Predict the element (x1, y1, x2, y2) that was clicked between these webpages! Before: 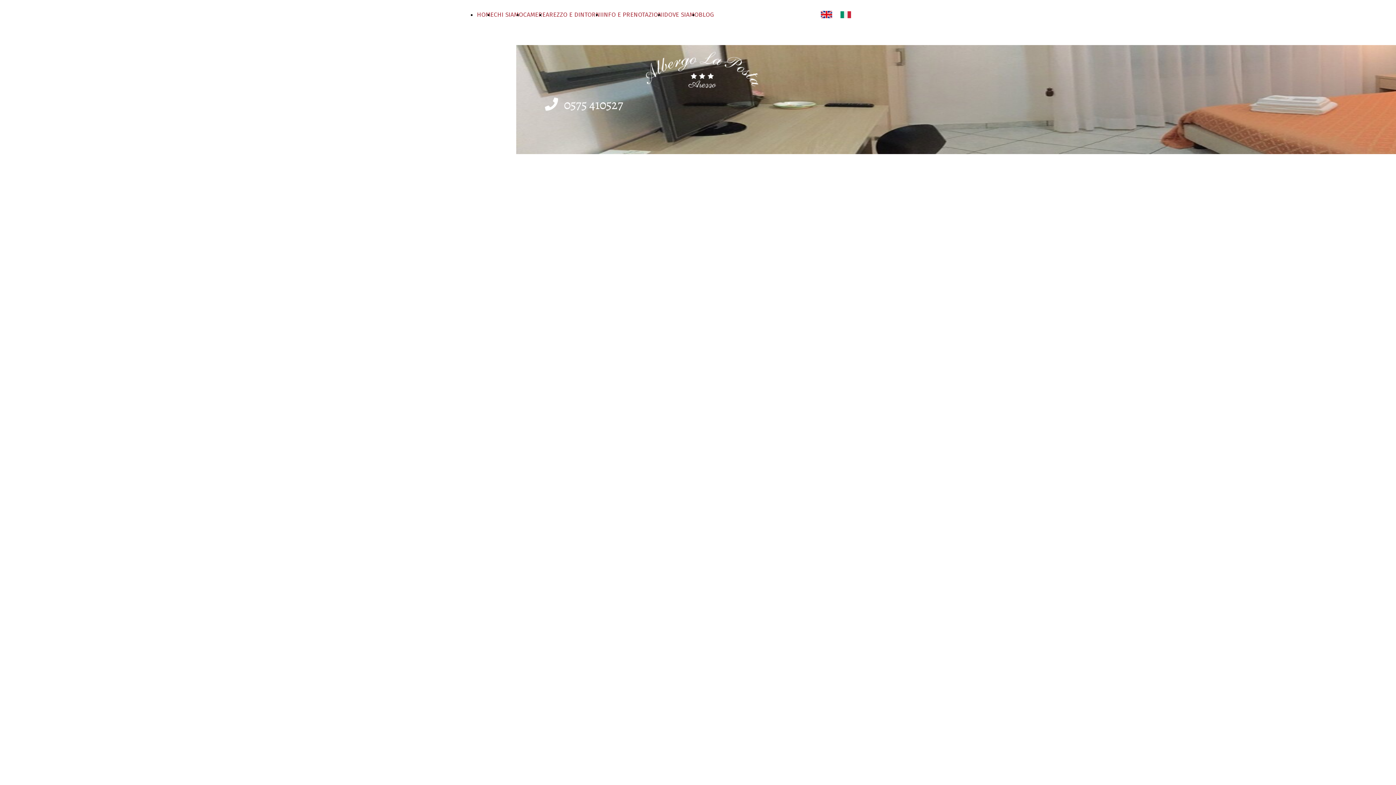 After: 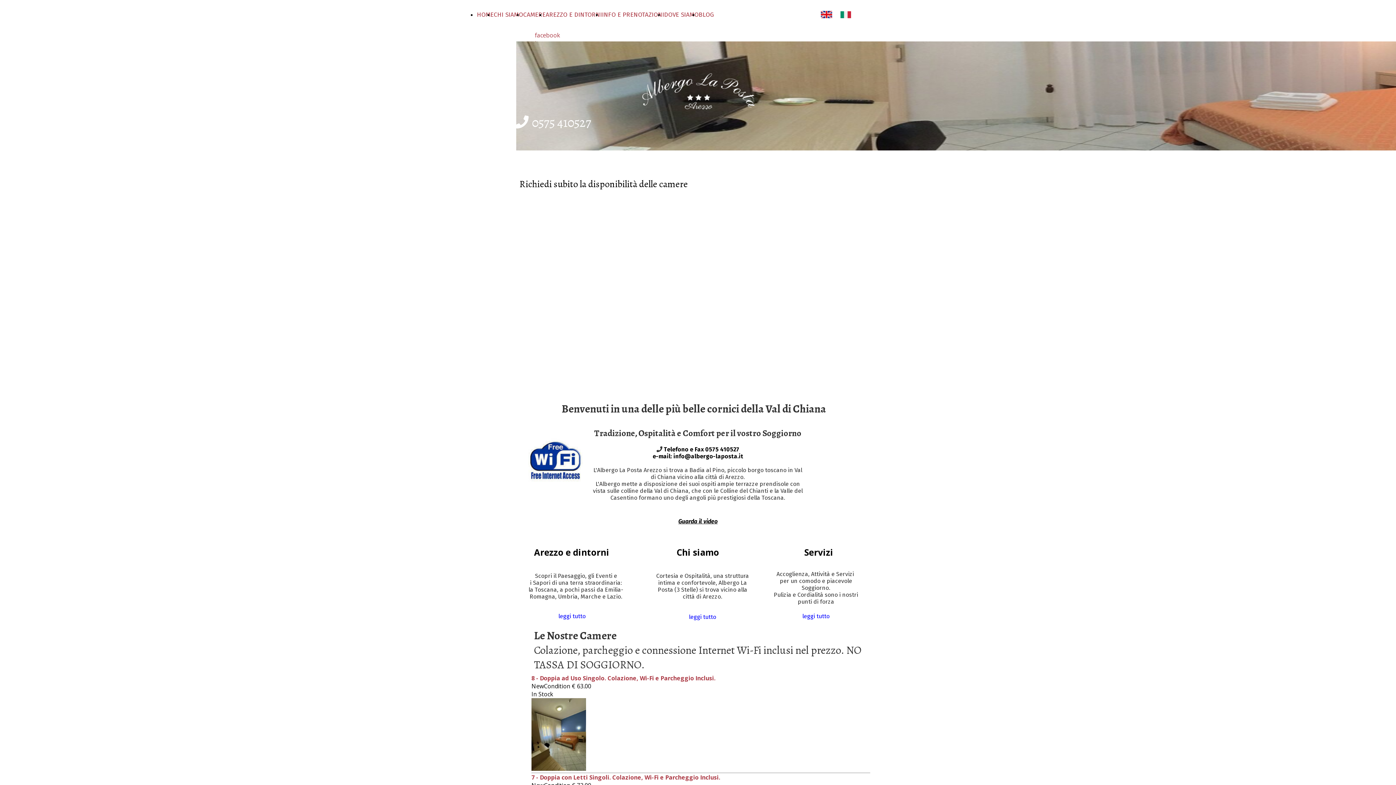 Action: bbox: (644, 81, 760, 89)